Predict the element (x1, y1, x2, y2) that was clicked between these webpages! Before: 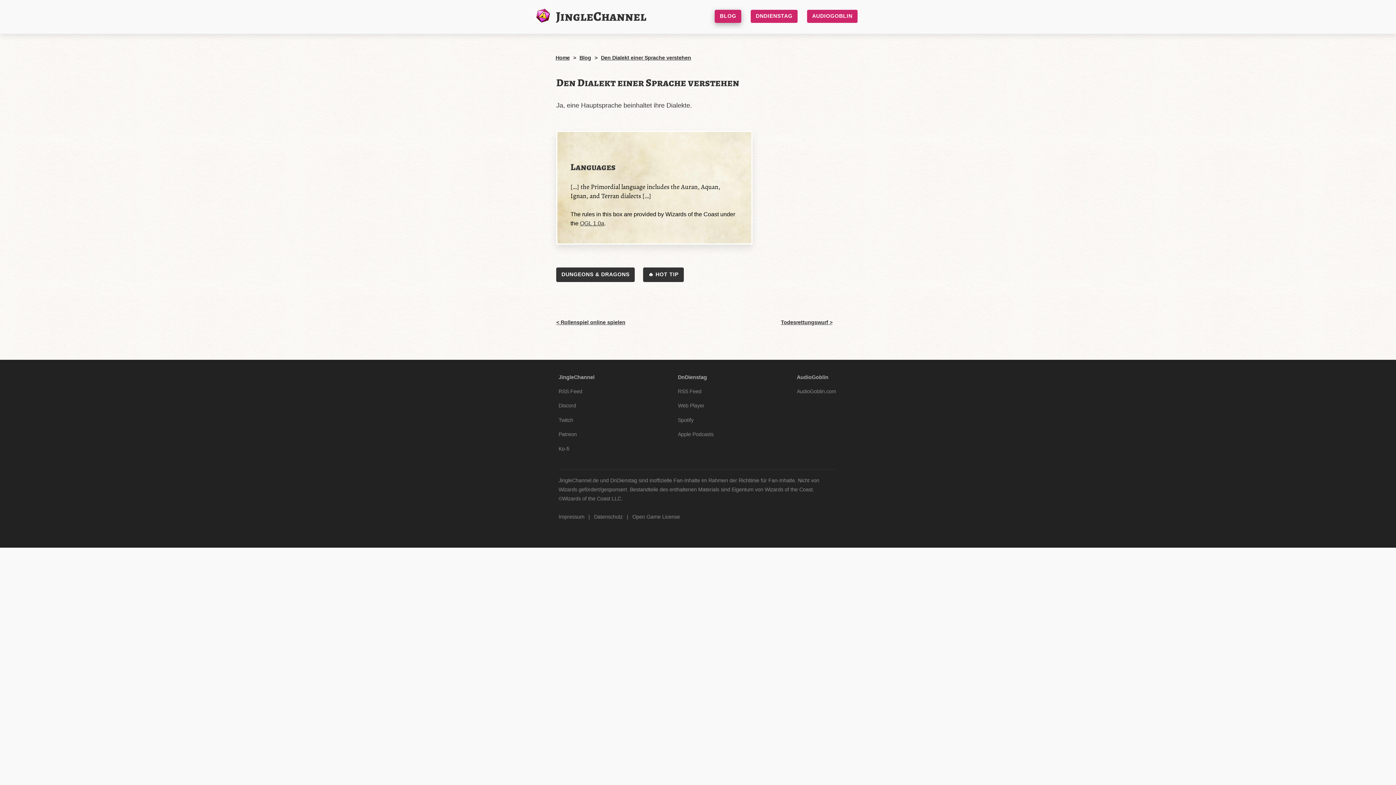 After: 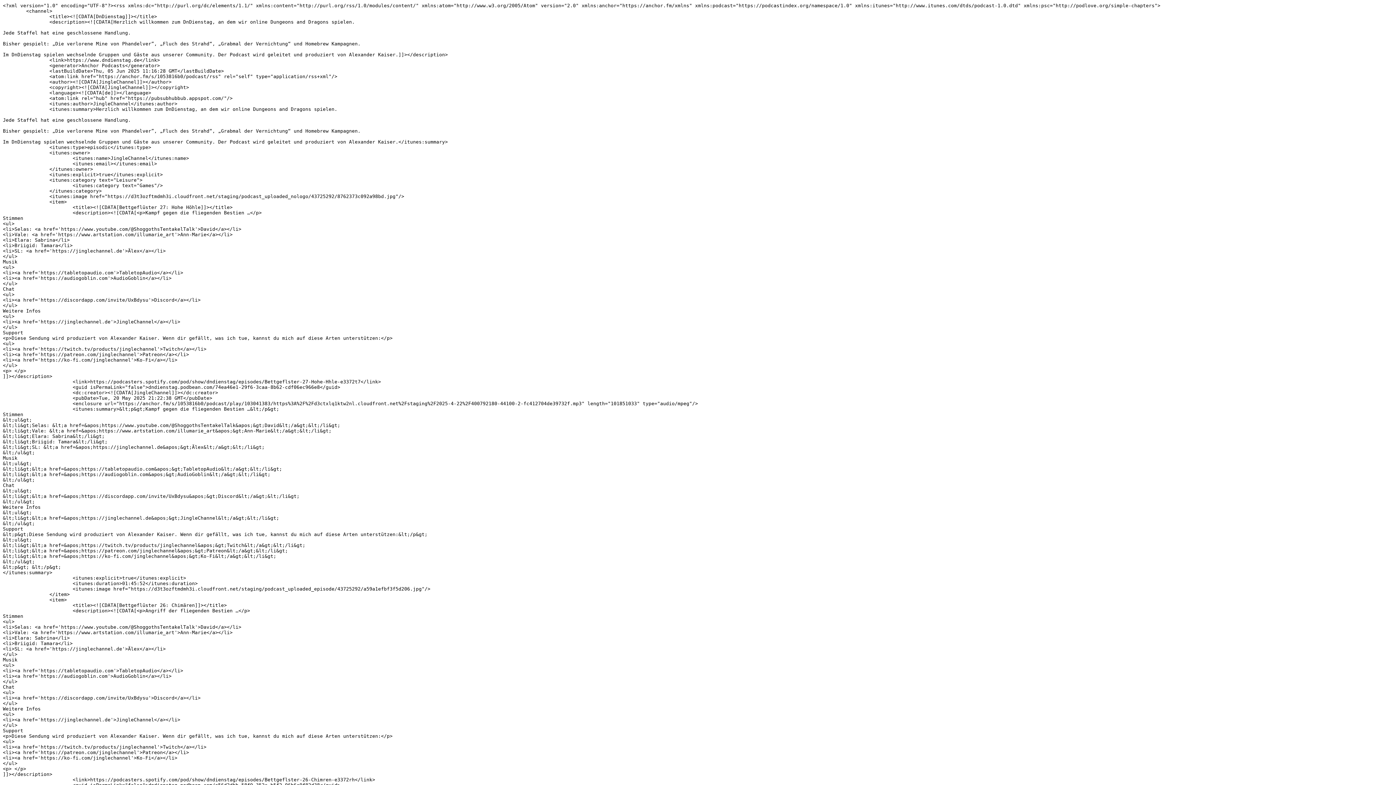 Action: bbox: (678, 384, 701, 398) label: RSS Feed